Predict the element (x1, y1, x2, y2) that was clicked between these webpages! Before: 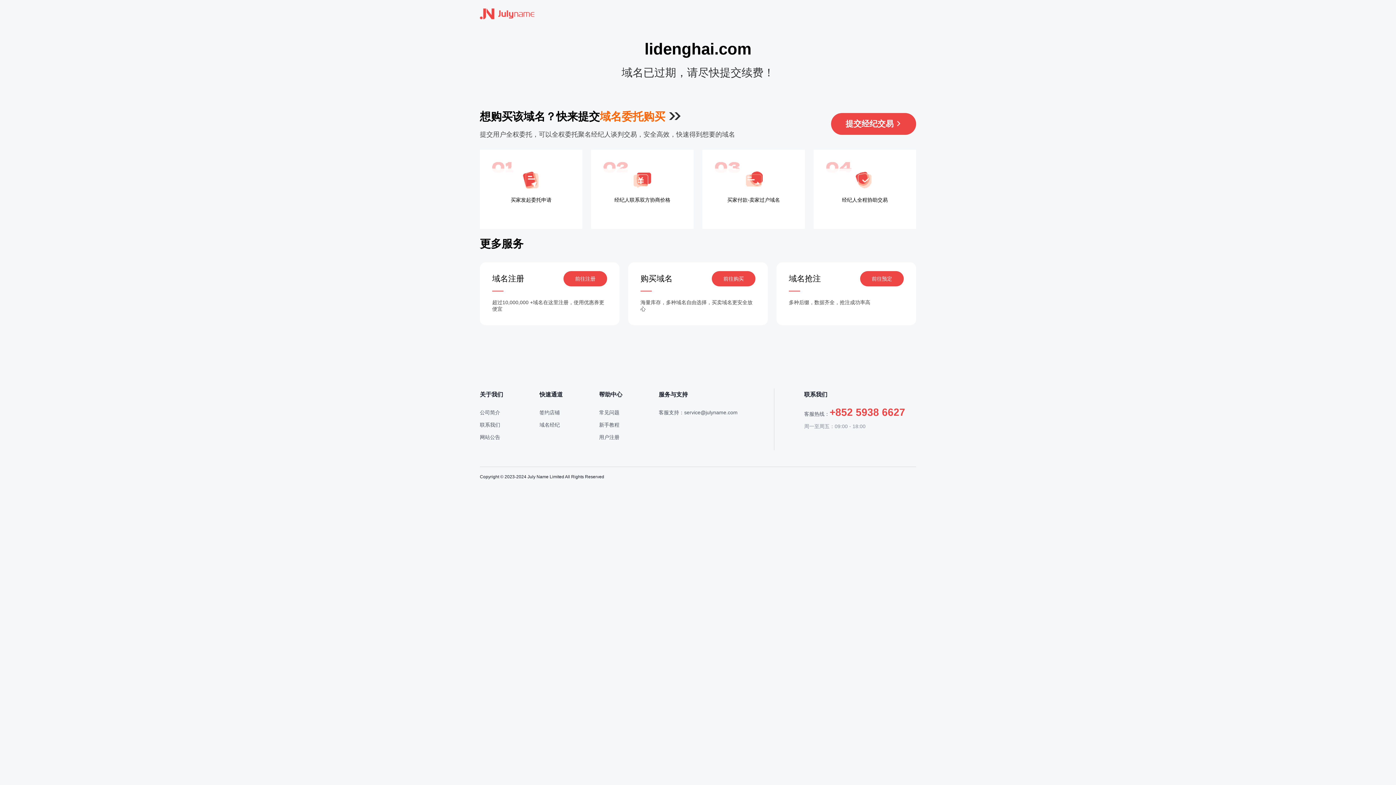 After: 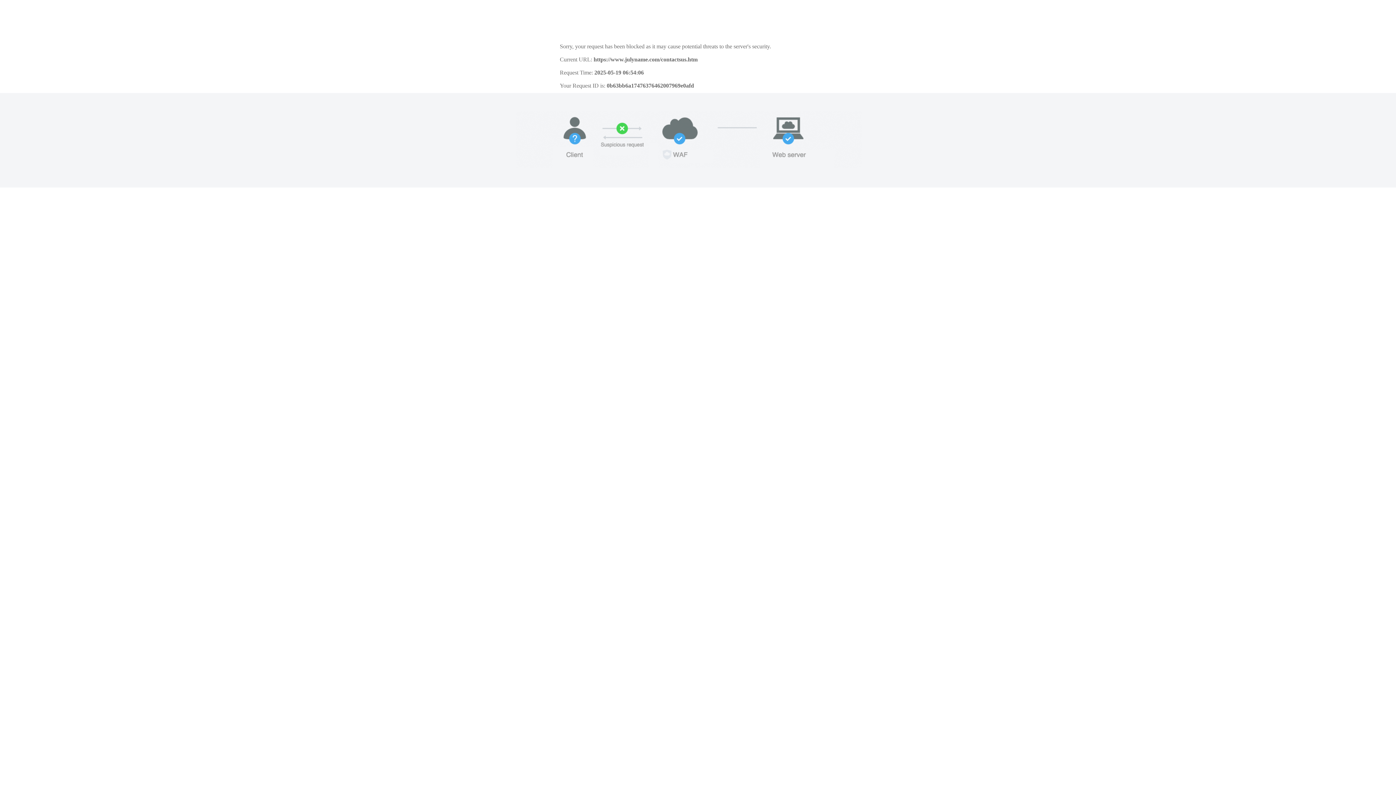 Action: label: 联系我们 bbox: (480, 422, 500, 428)